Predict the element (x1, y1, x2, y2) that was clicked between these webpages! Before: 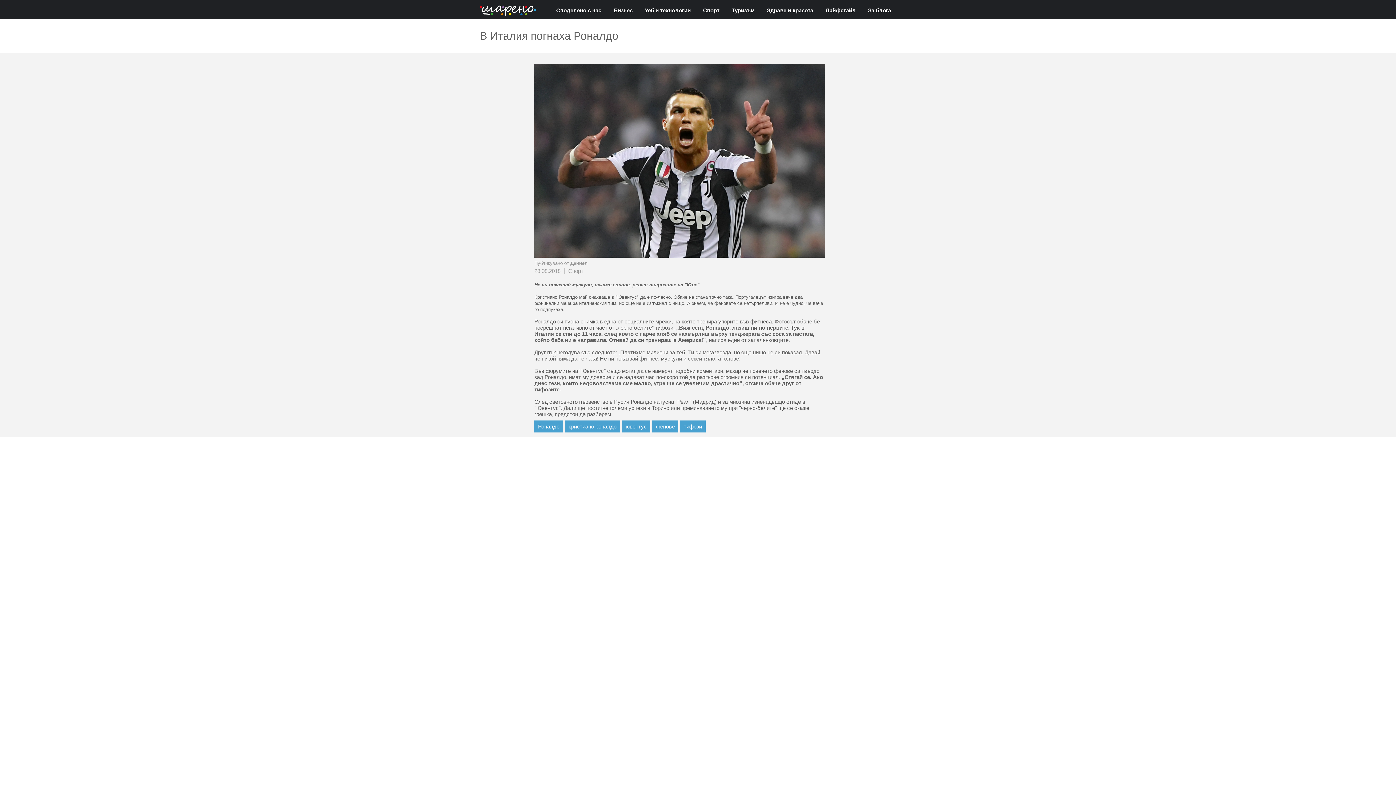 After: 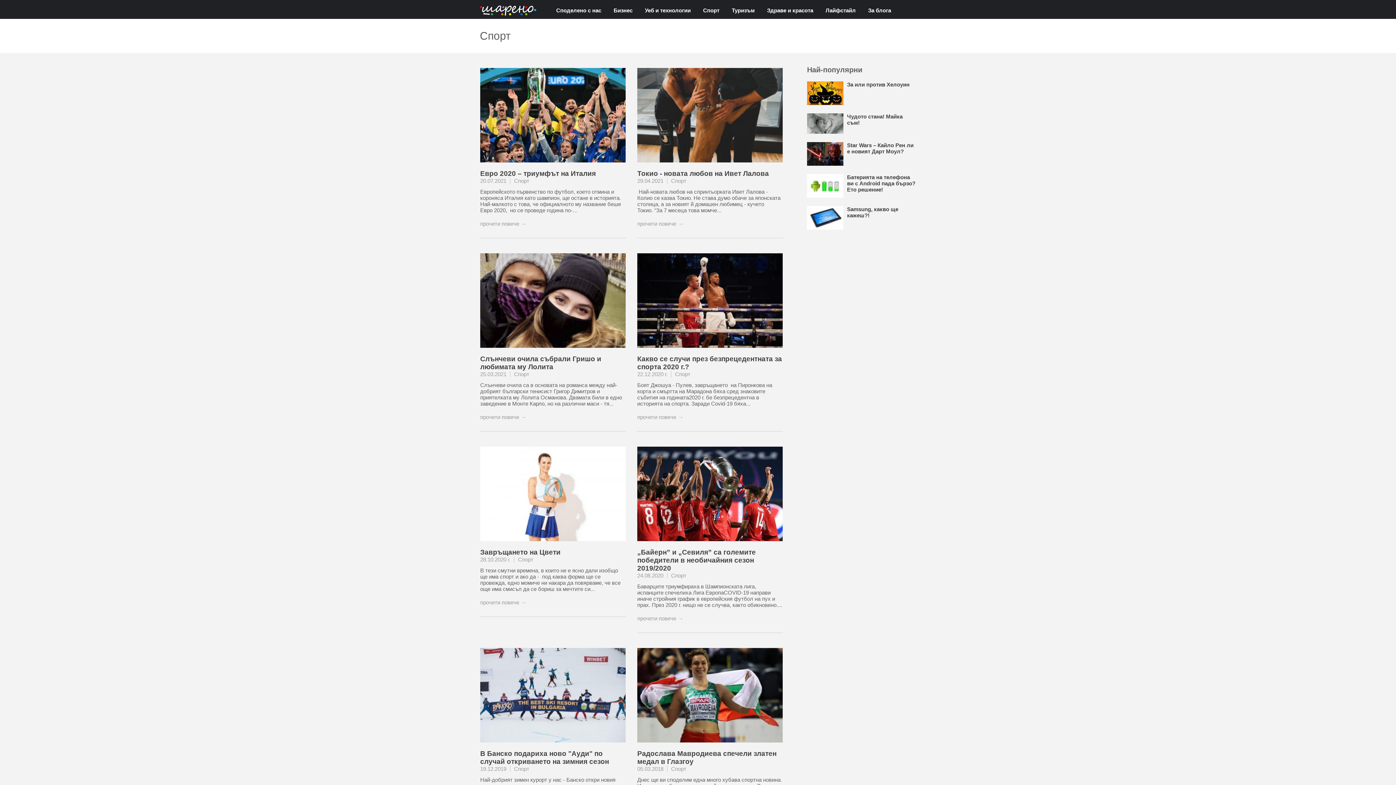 Action: bbox: (697, 1, 725, 18) label: Спорт